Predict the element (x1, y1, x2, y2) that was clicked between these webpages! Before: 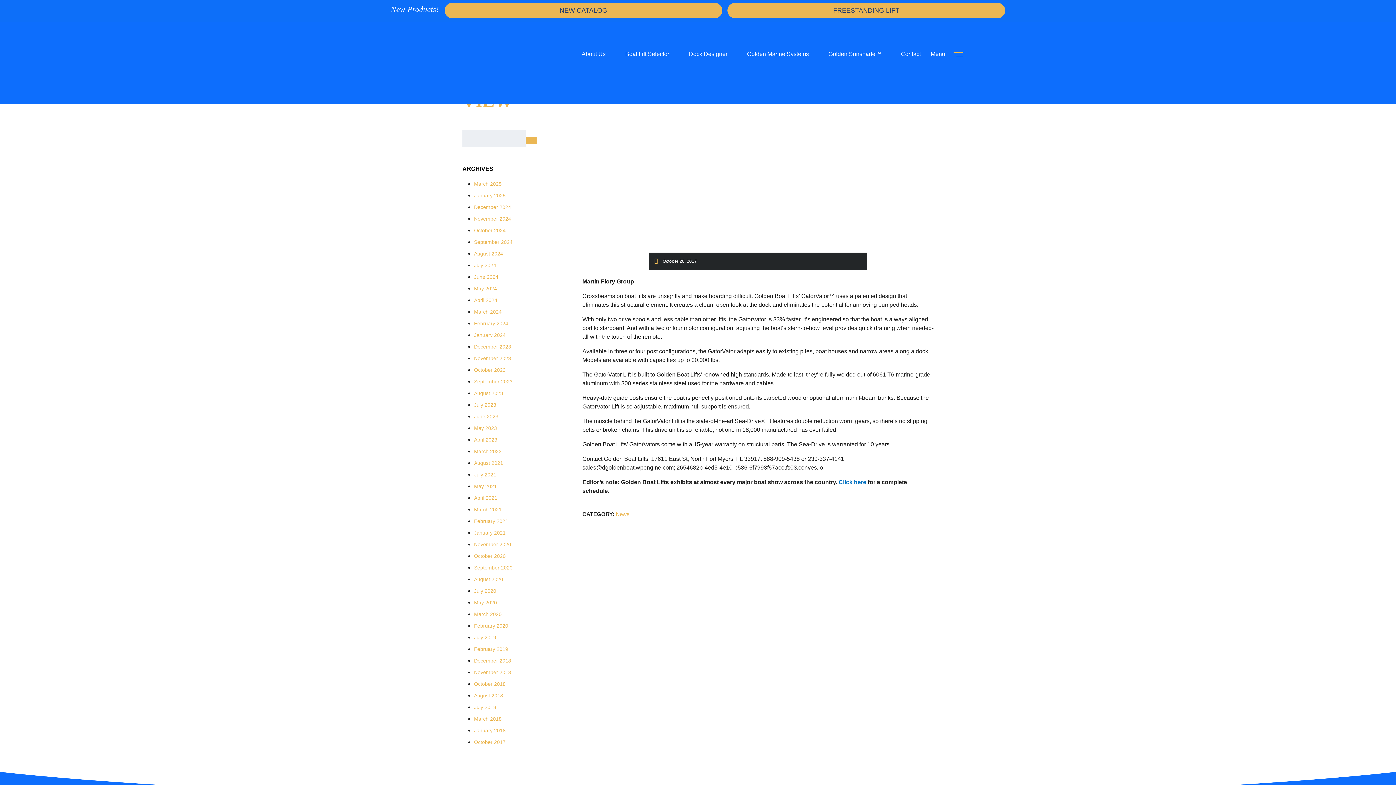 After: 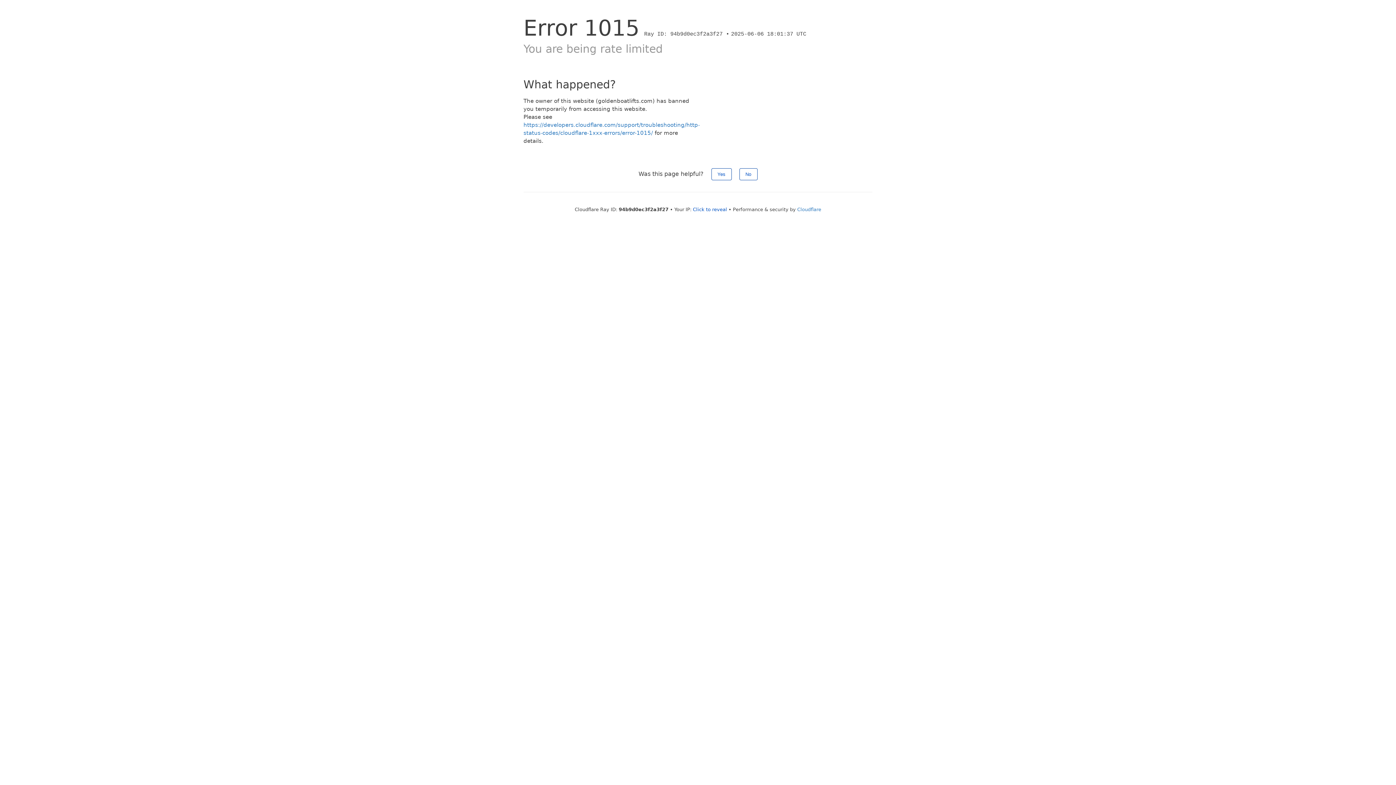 Action: bbox: (474, 739, 505, 745) label: October 2017